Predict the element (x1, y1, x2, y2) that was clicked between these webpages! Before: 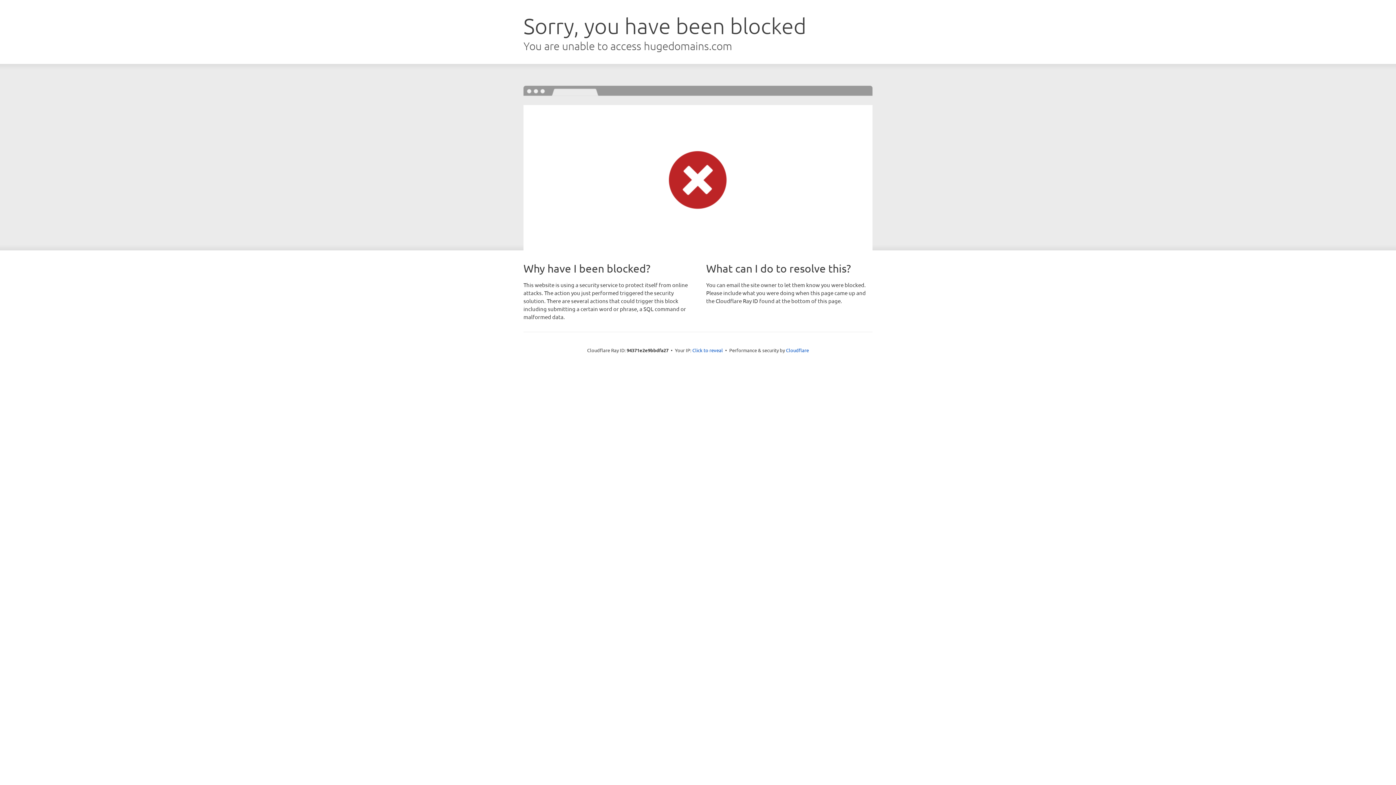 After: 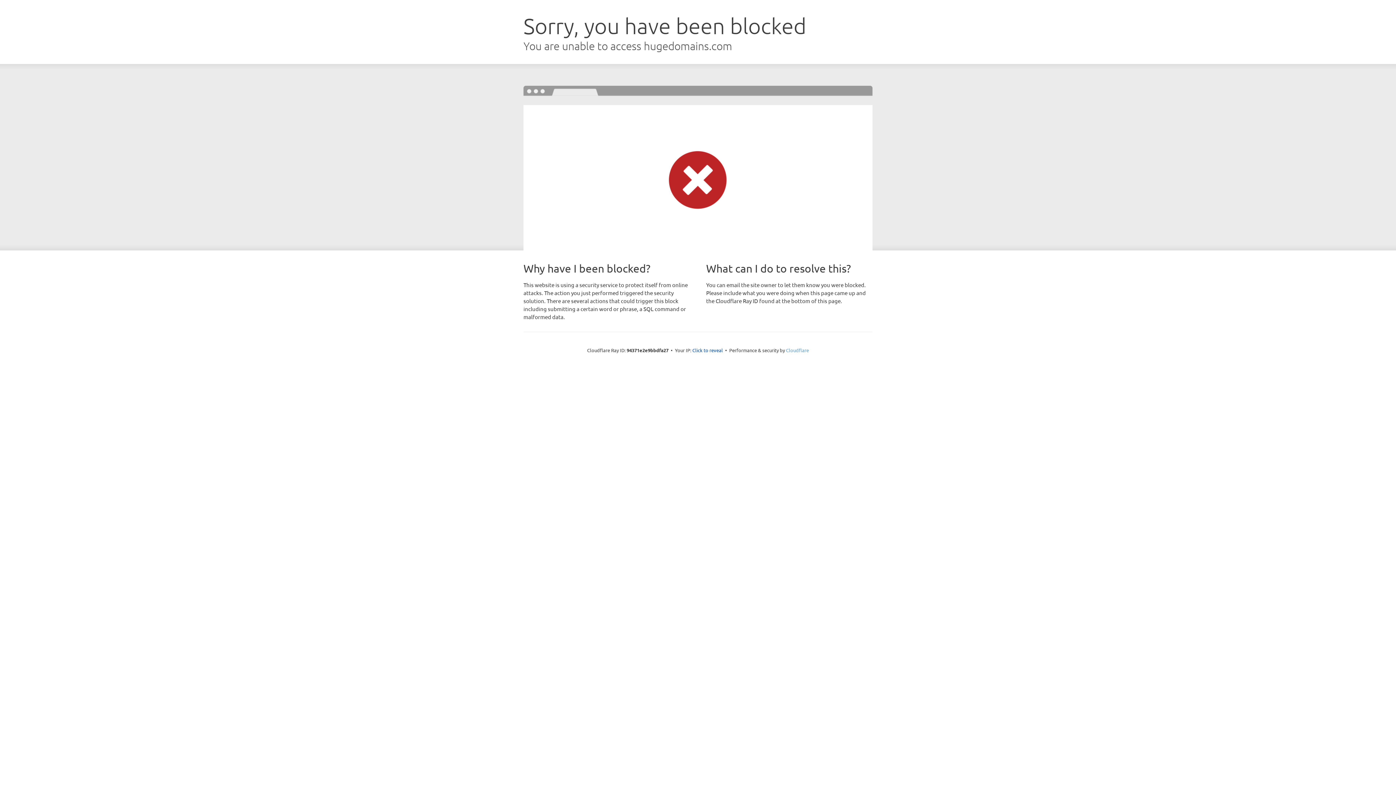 Action: bbox: (786, 347, 809, 353) label: Cloudflare